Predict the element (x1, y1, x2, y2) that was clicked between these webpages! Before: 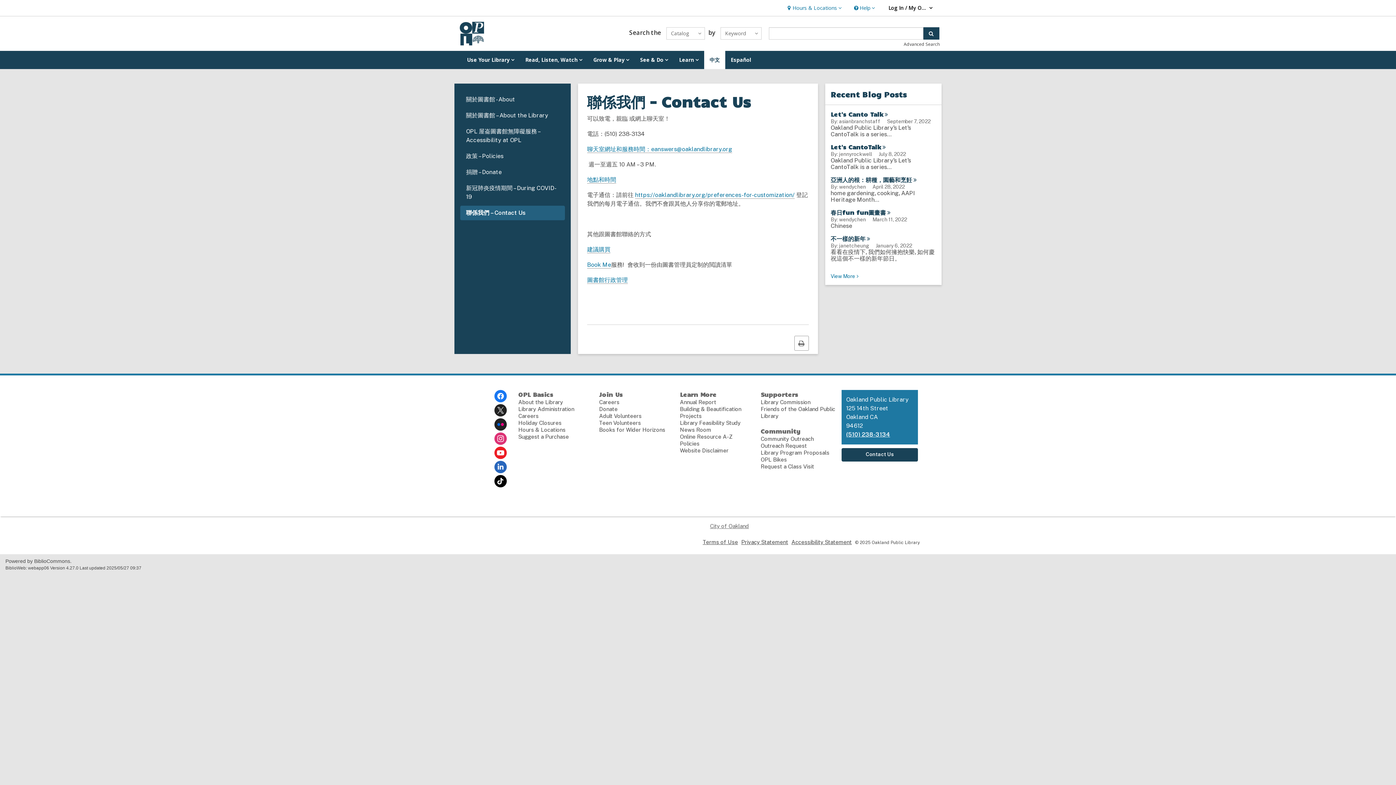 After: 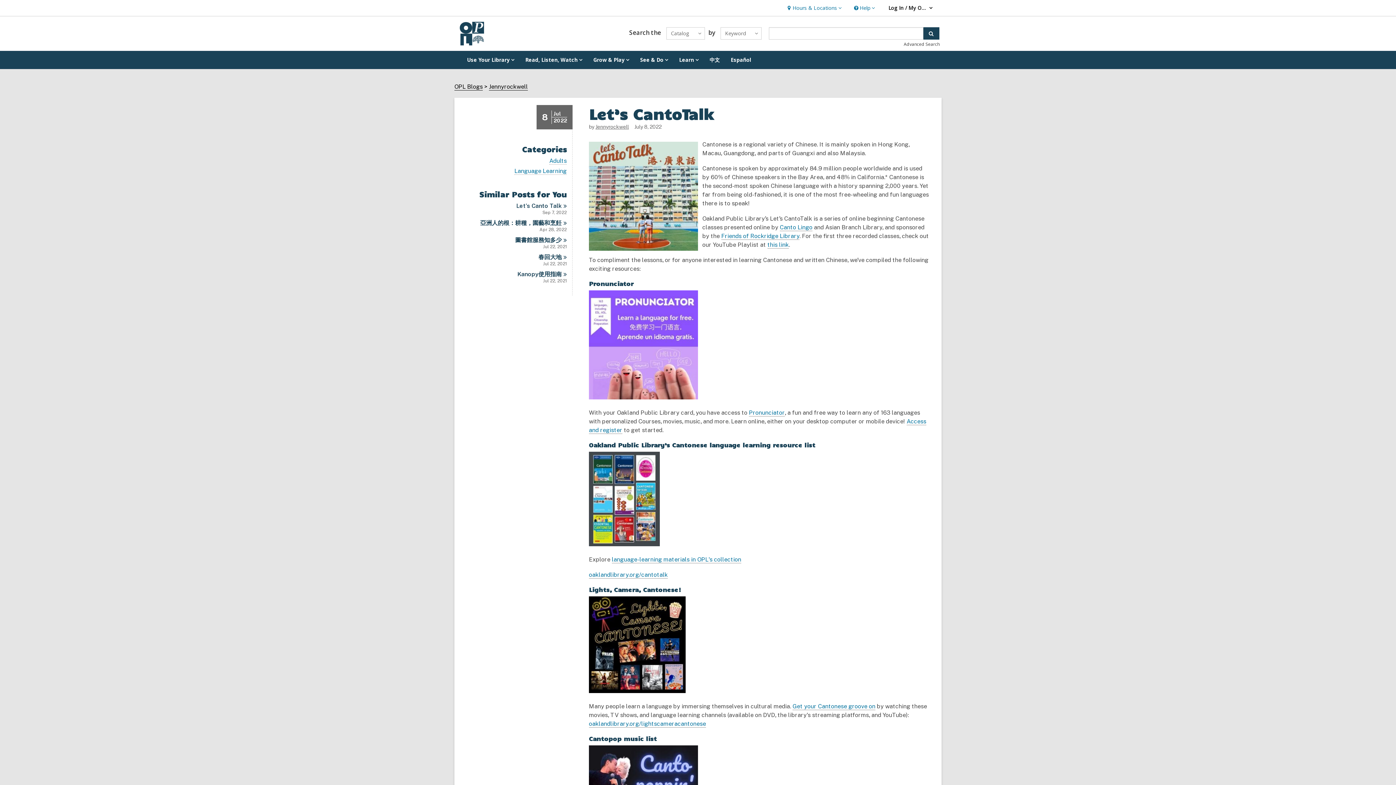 Action: bbox: (830, 143, 887, 150) label: Let's CantoTalk